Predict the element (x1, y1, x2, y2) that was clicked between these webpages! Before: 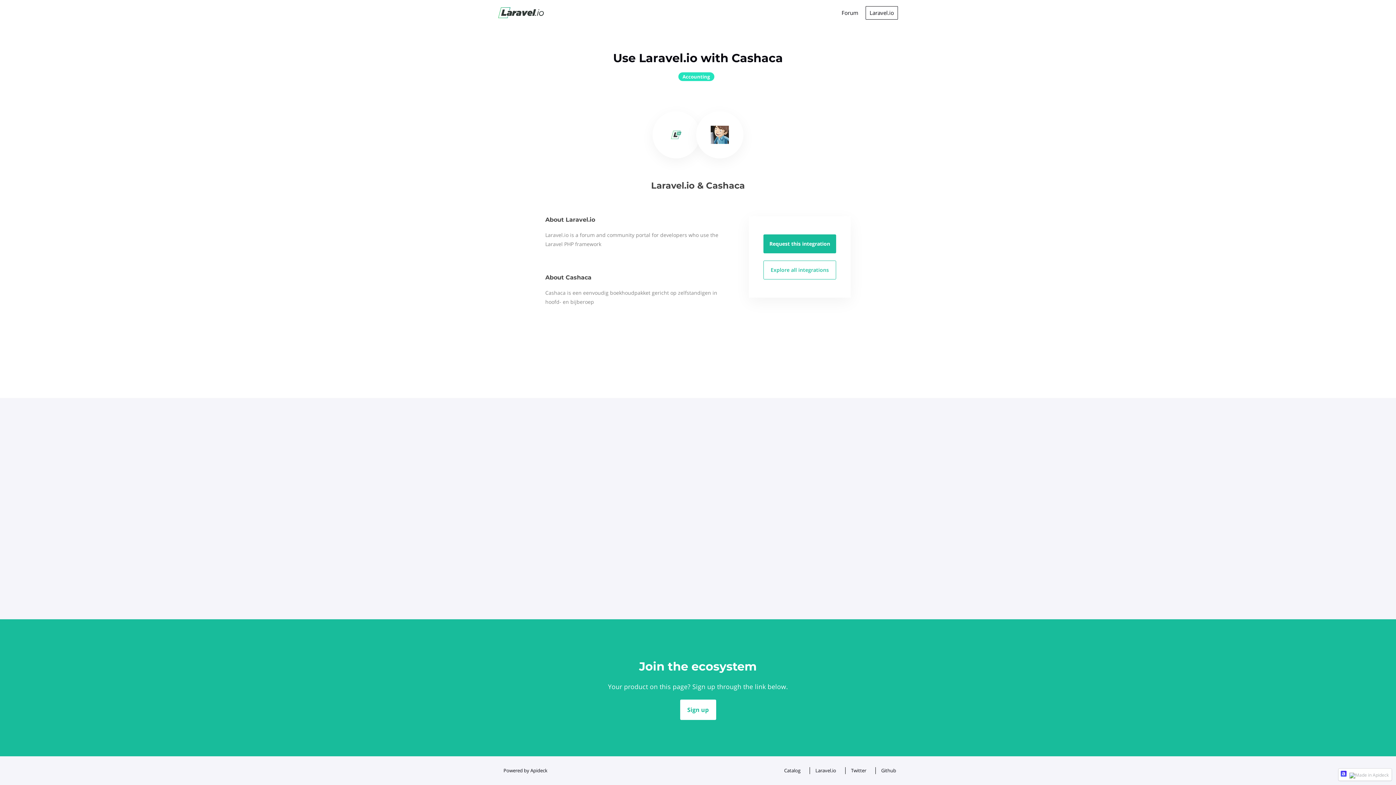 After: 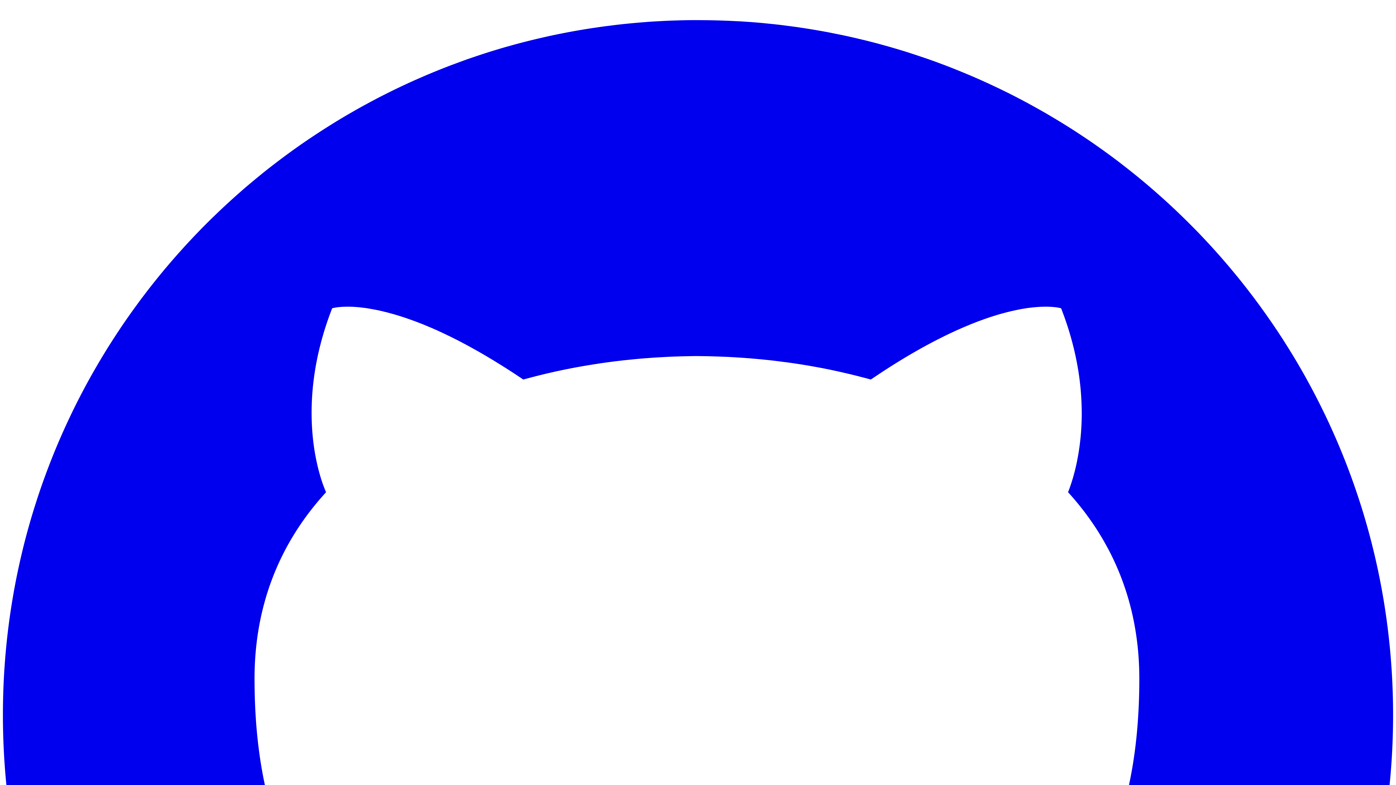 Action: bbox: (810, 767, 838, 774) label: Laravel.io